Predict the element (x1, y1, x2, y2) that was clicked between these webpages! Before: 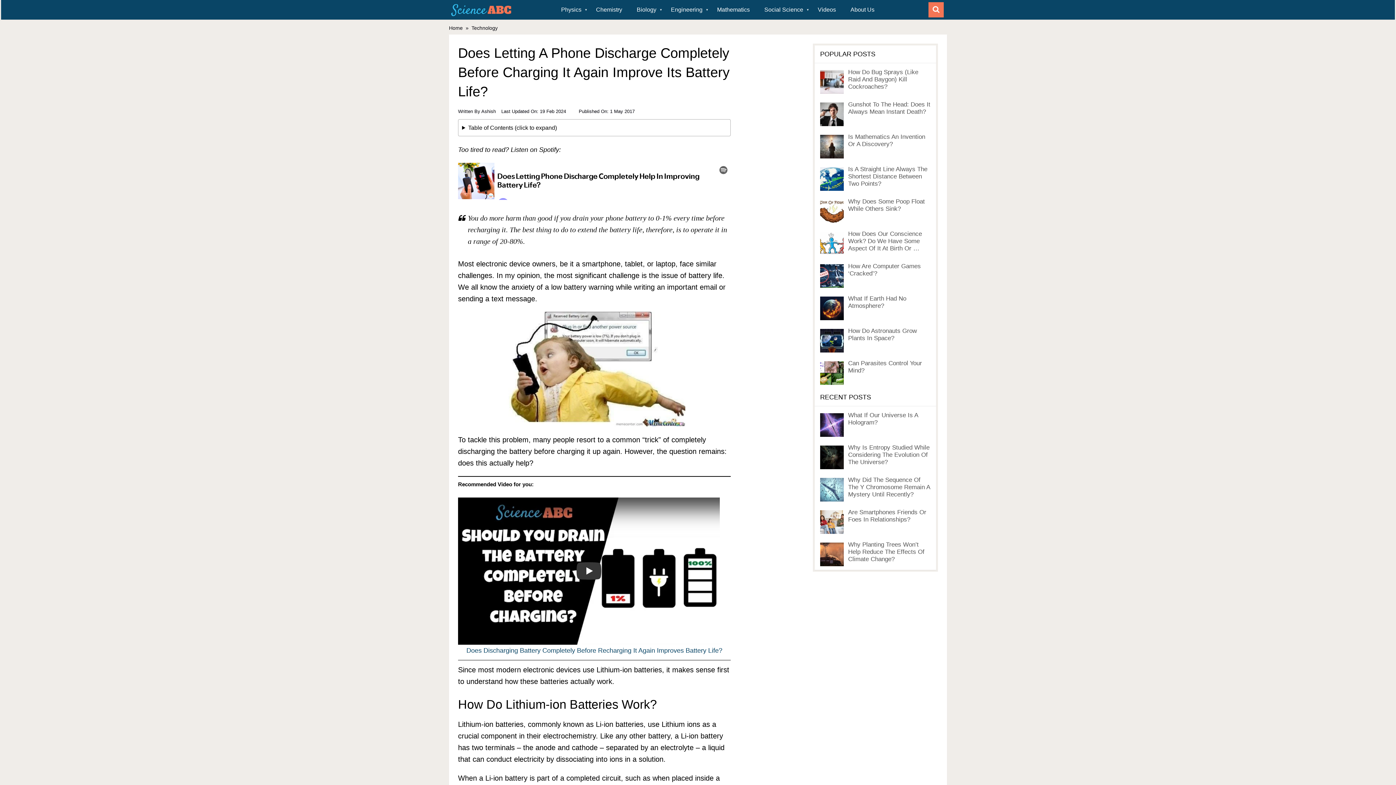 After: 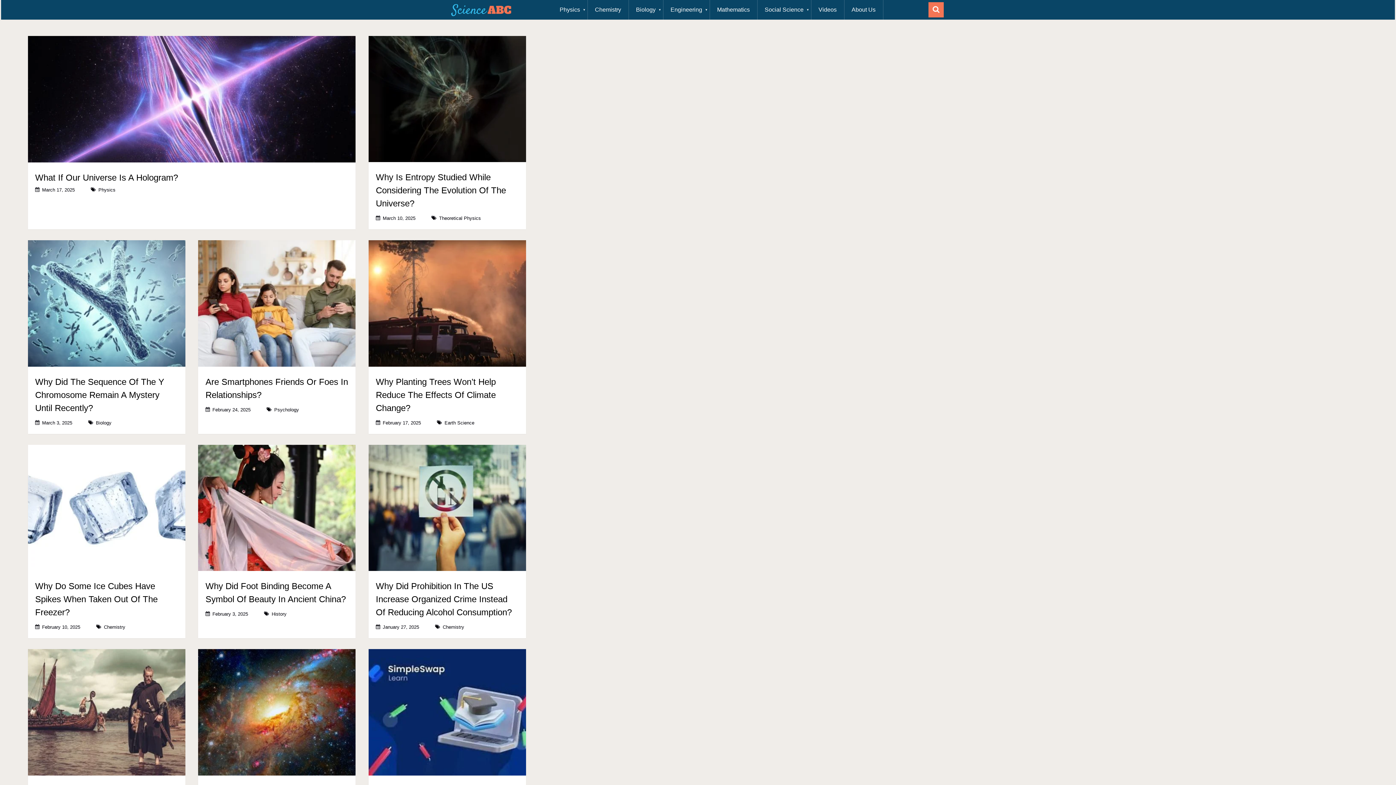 Action: bbox: (450, 0, 512, 18)